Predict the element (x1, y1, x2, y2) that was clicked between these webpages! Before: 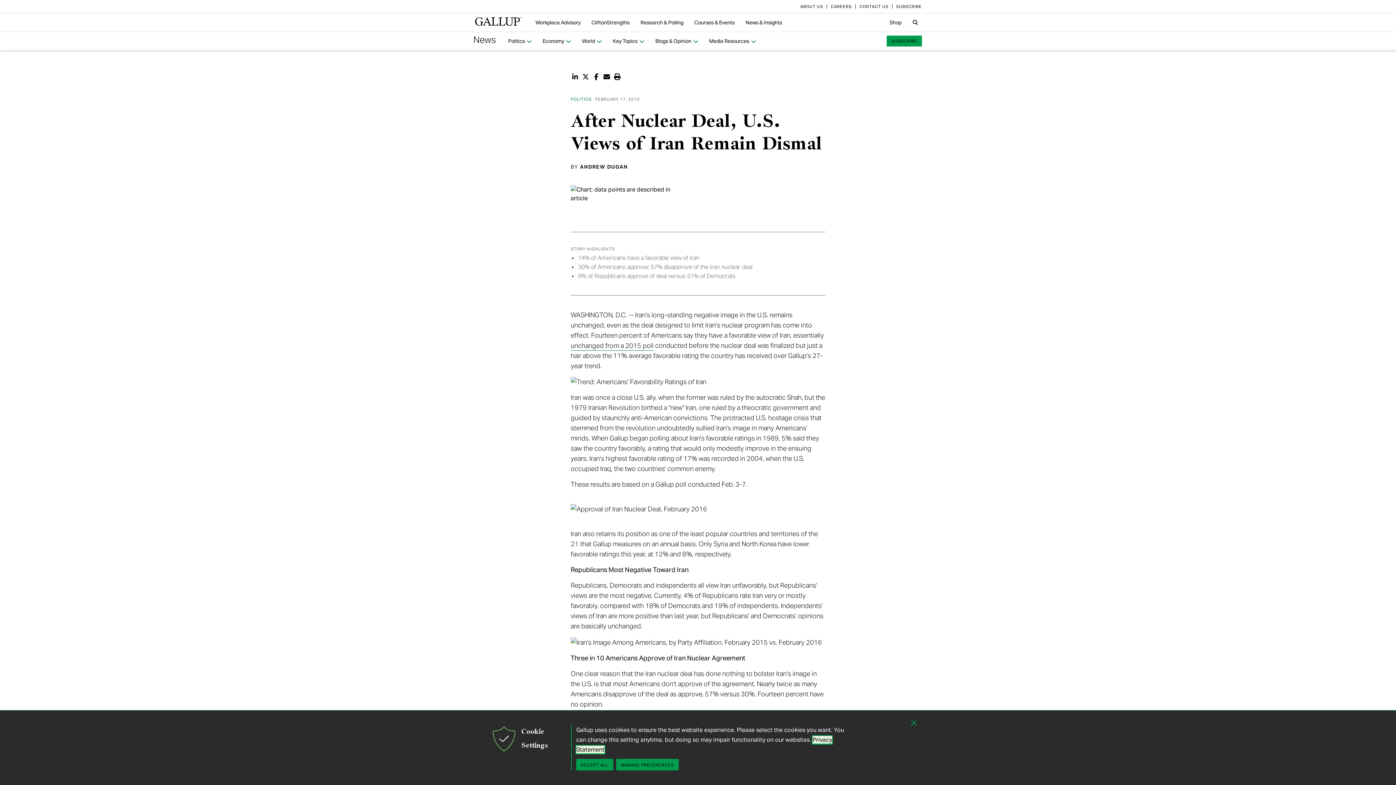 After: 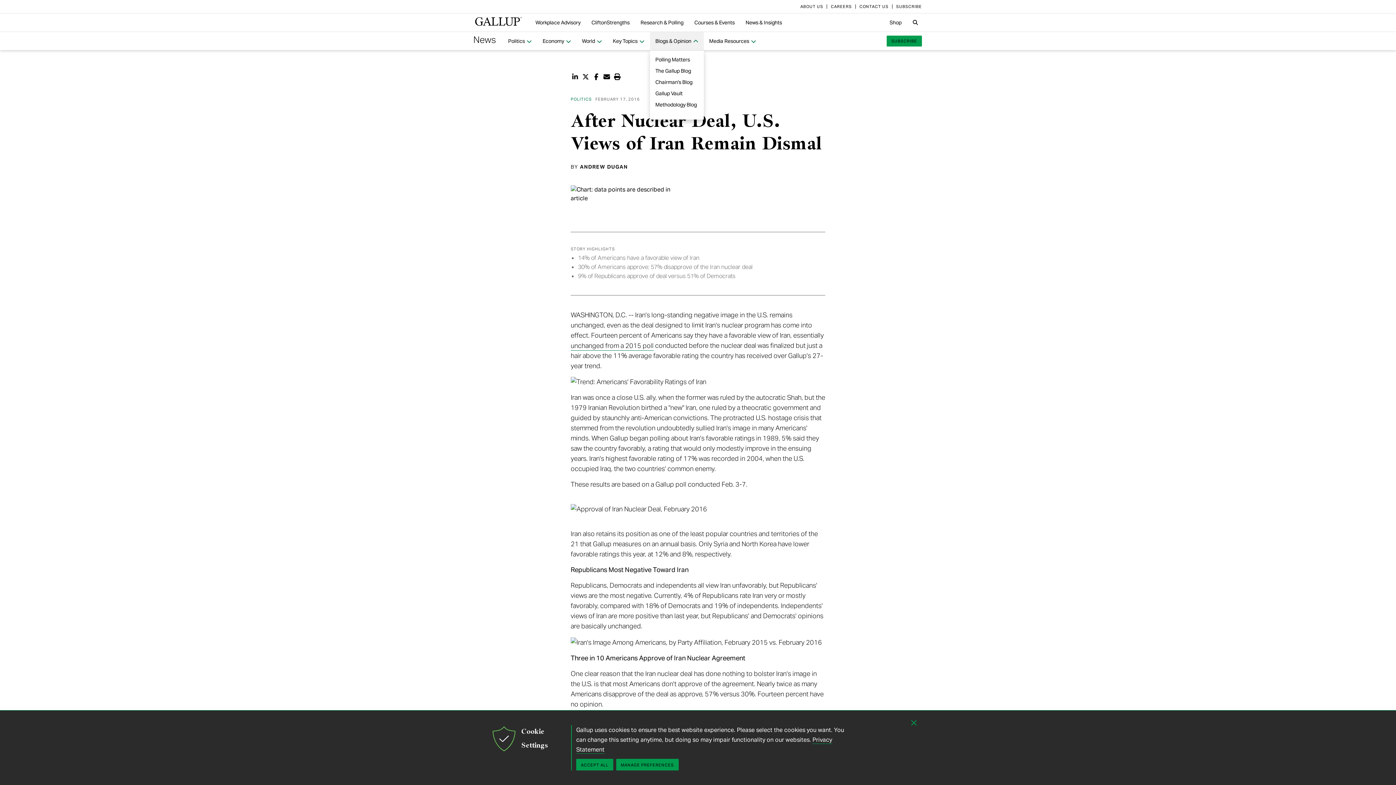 Action: bbox: (650, 34, 703, 48) label: Blogs & Opinion 